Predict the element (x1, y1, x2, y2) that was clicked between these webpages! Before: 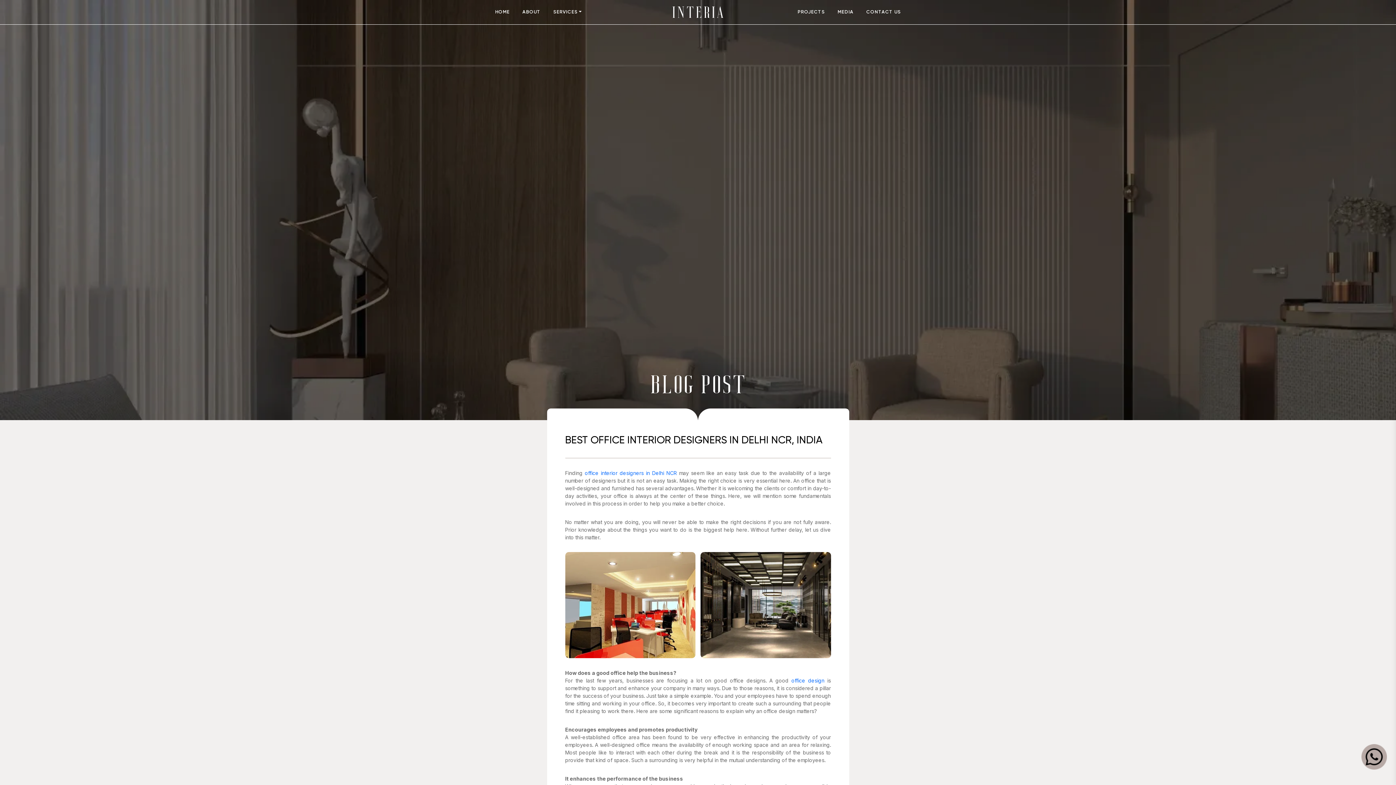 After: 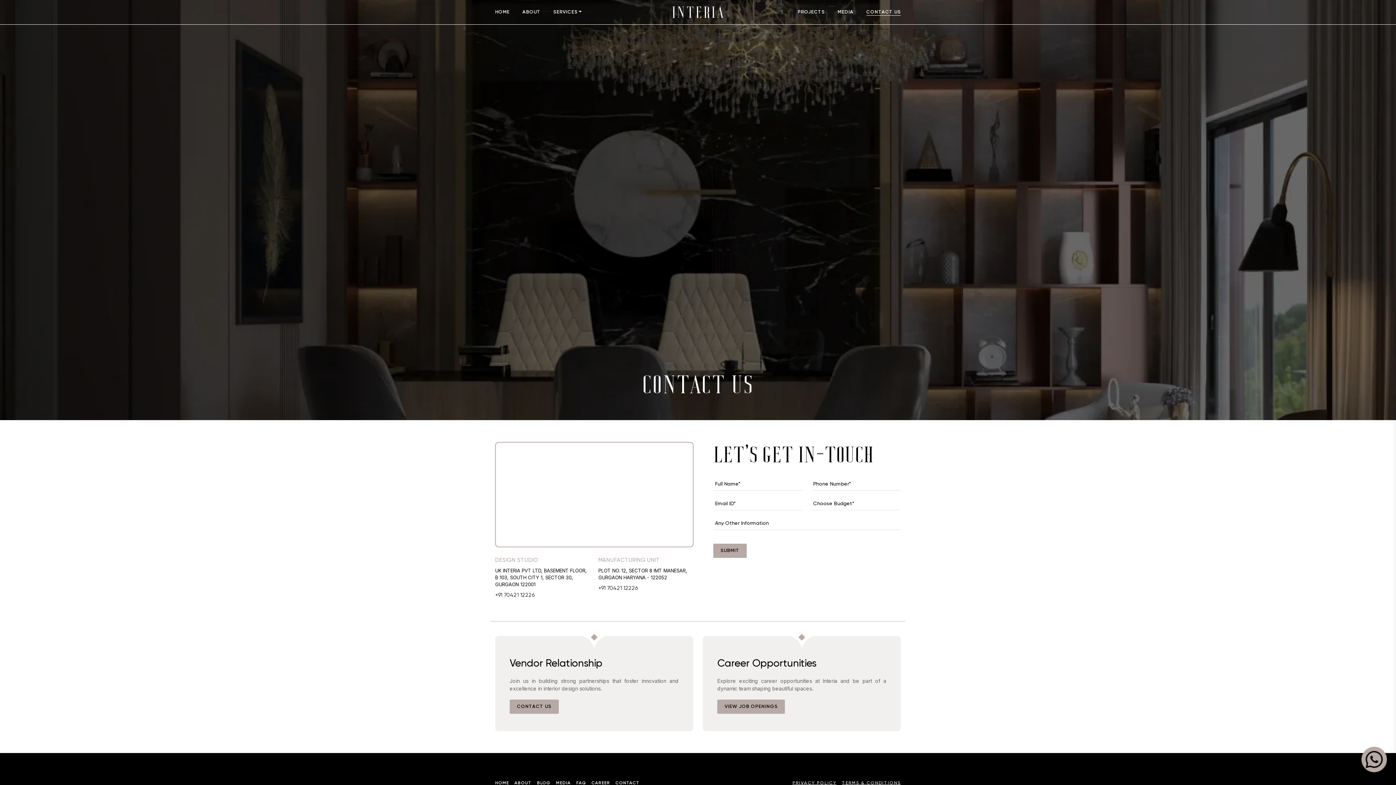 Action: label: CONTACT US bbox: (866, 9, 901, 14)